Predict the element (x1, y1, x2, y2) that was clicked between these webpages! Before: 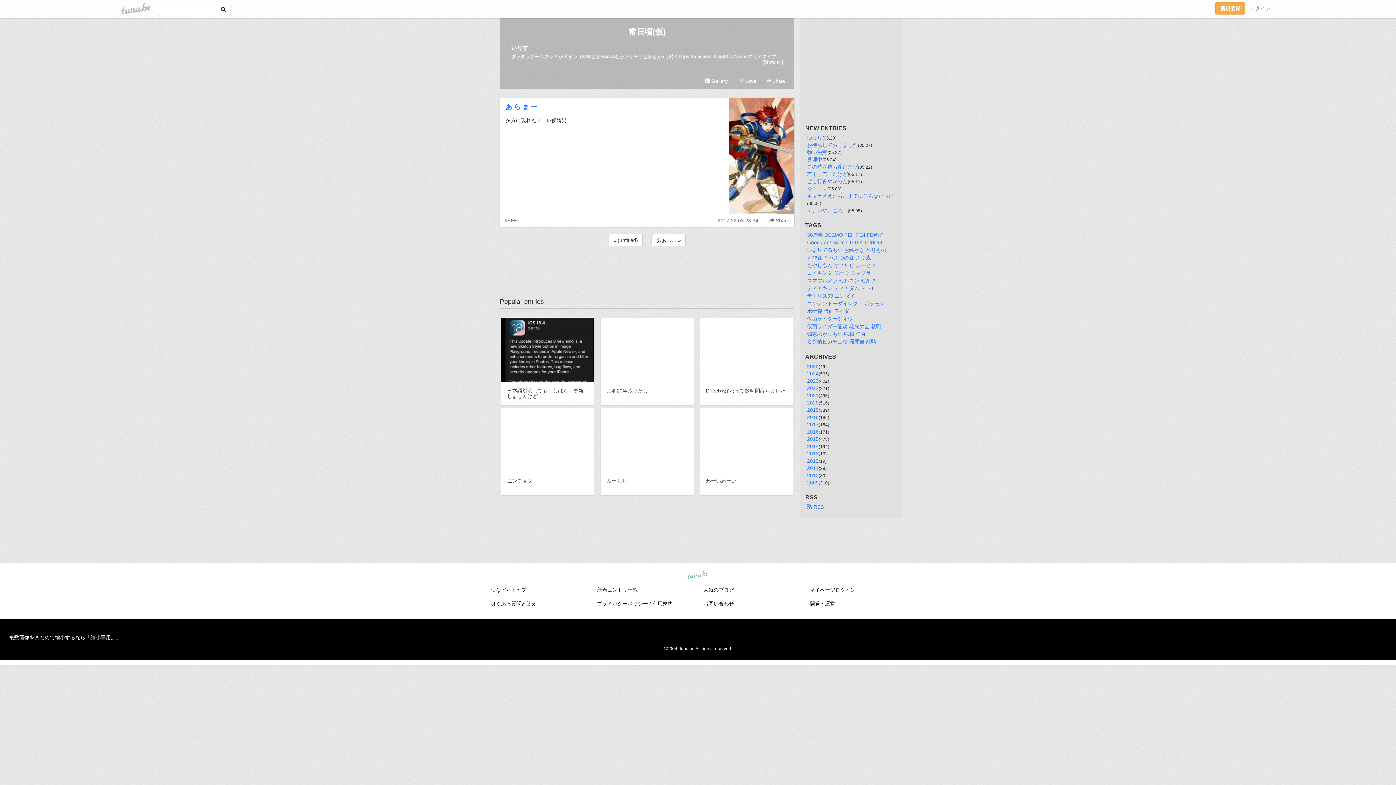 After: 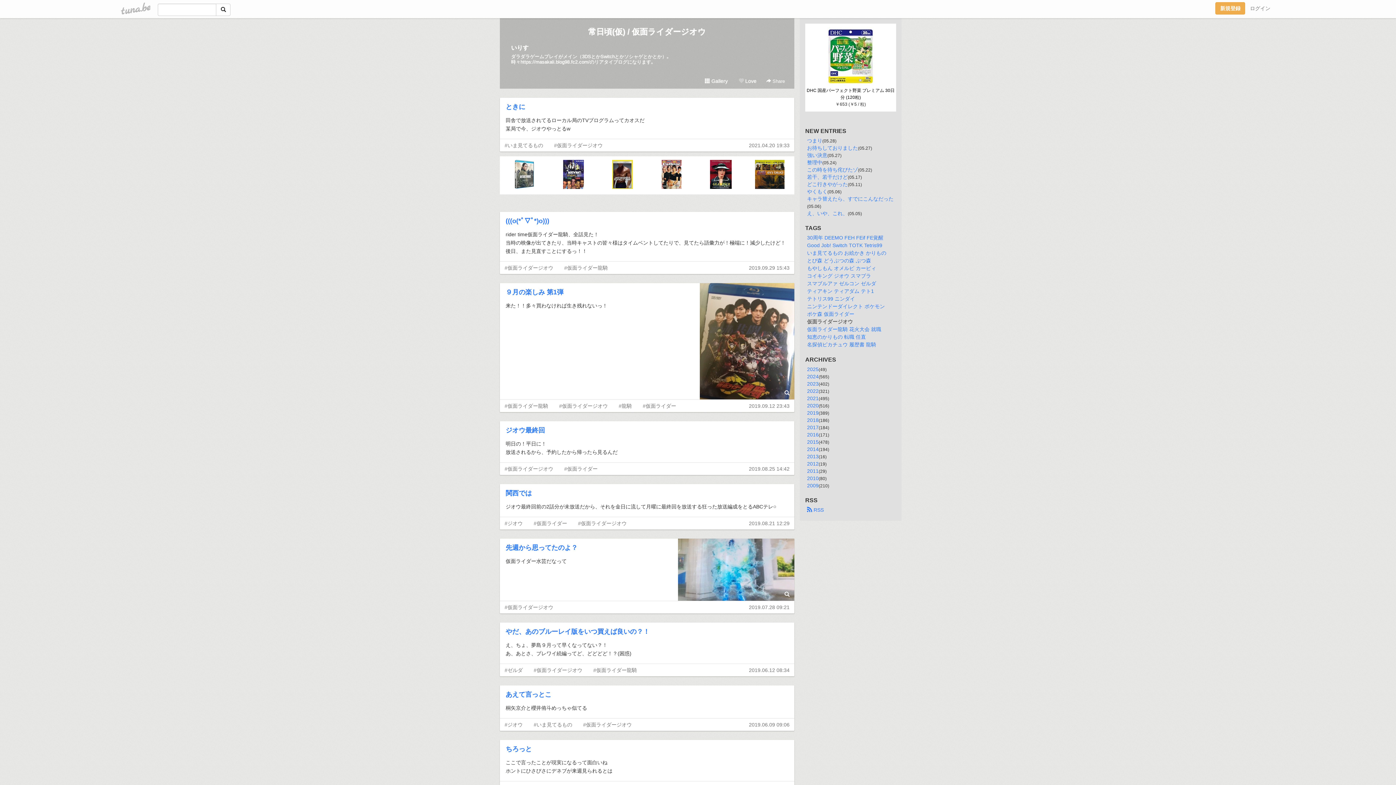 Action: label: 仮面ライダージオウ bbox: (807, 316, 853, 321)